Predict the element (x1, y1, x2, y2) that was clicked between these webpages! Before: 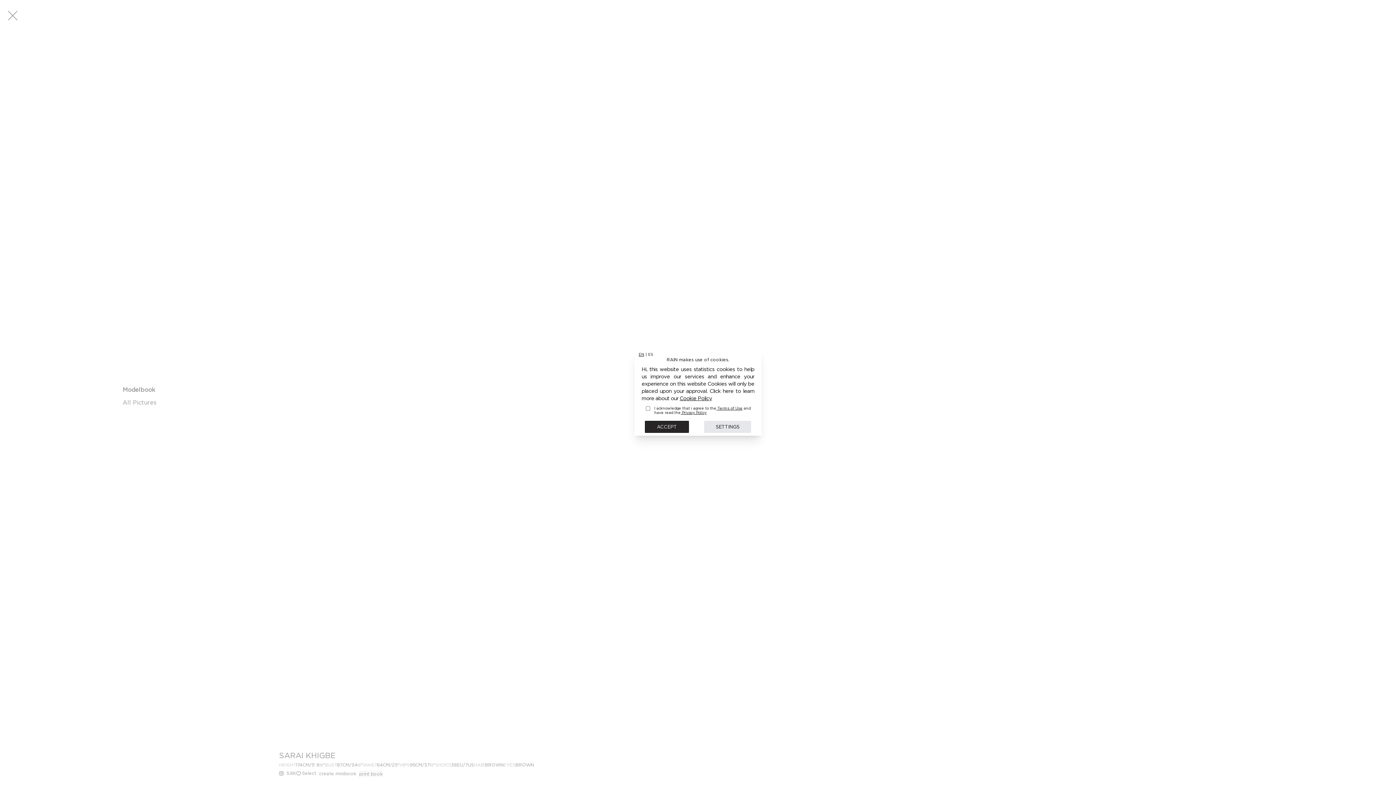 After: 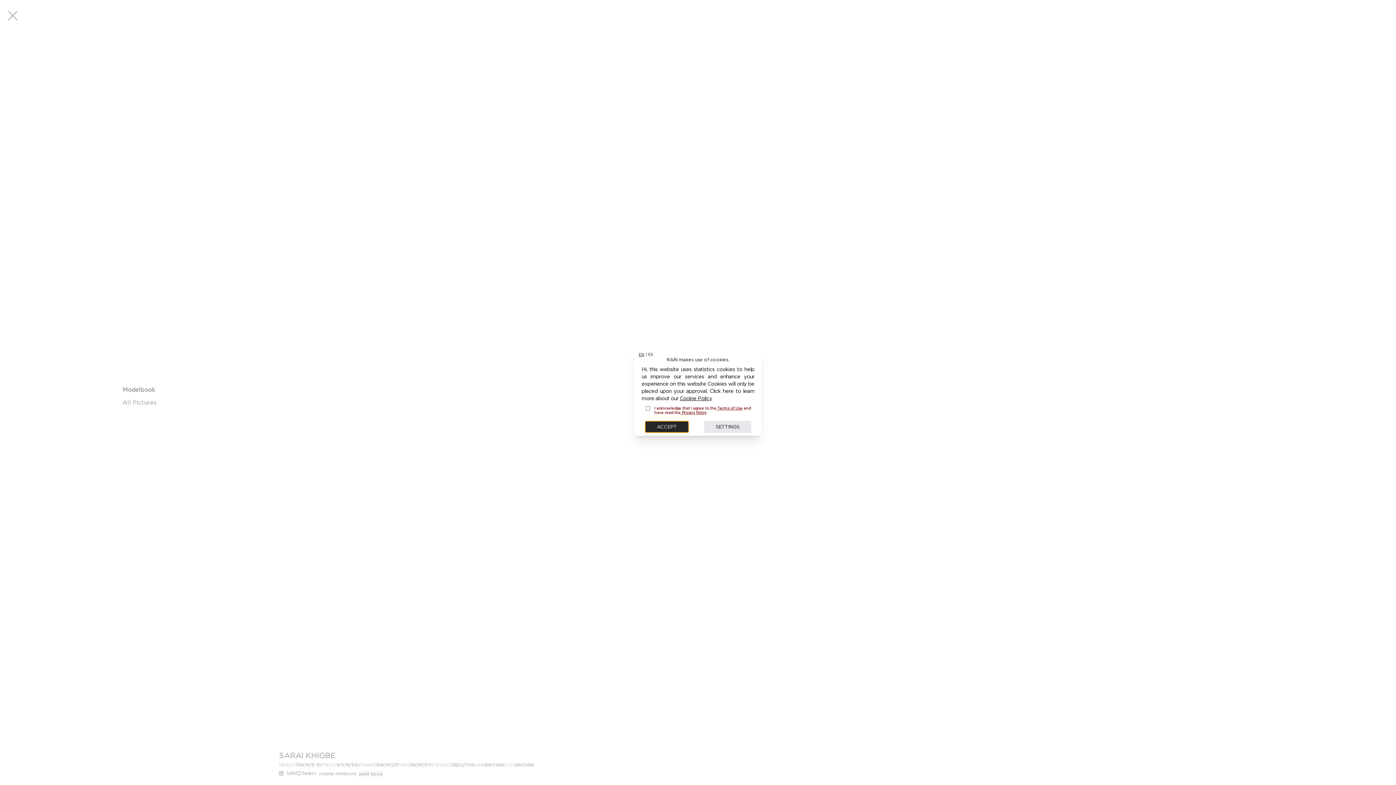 Action: label: ACCEPT bbox: (645, 420, 689, 432)